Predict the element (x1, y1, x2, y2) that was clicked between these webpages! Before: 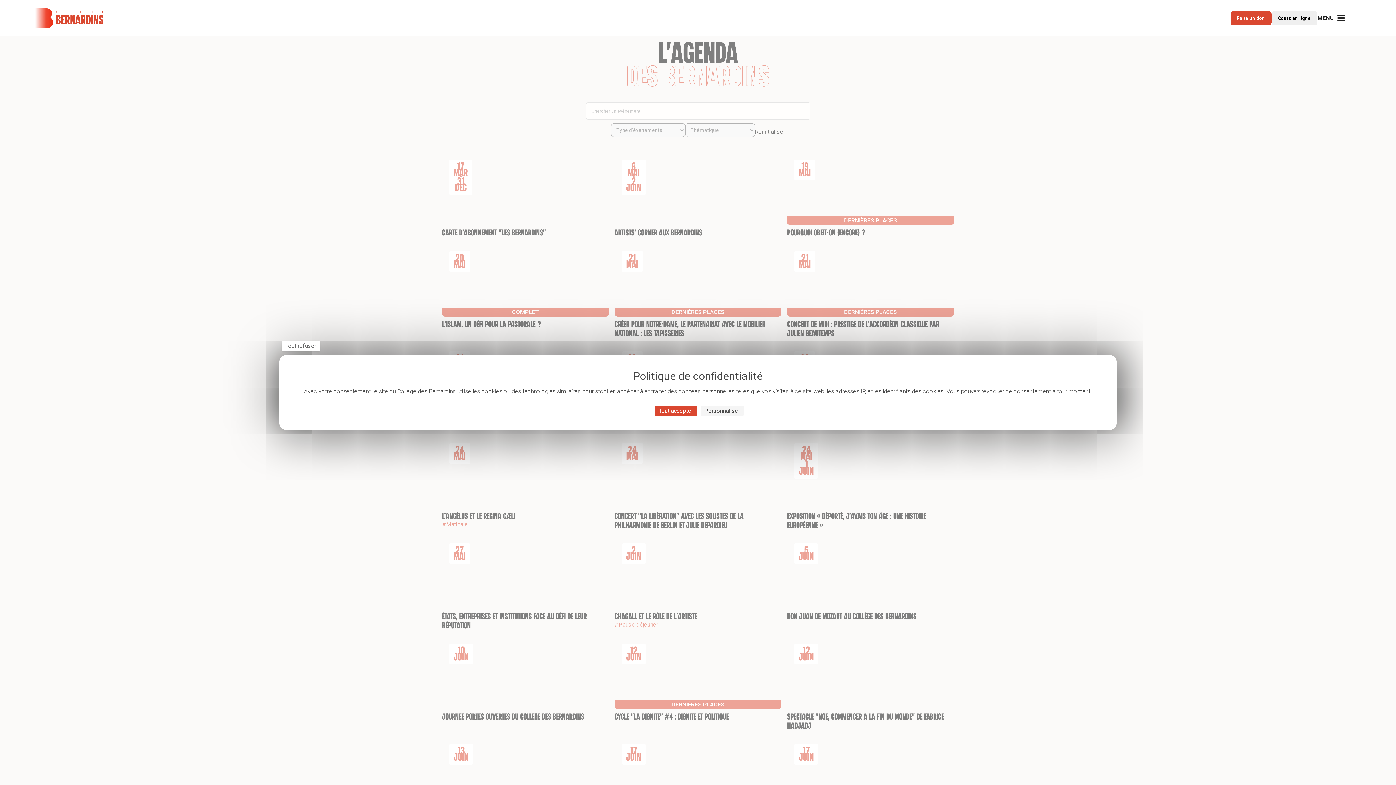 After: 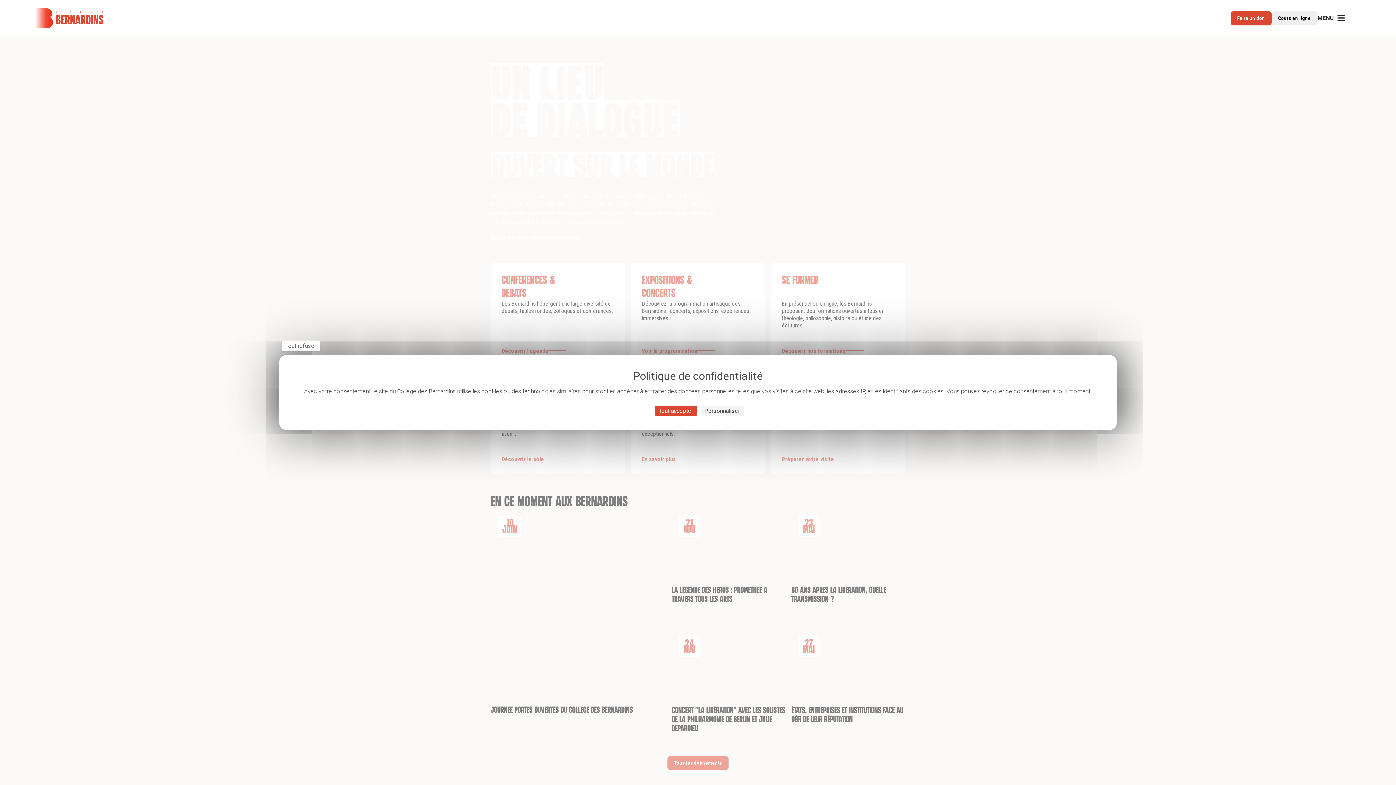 Action: bbox: (34, 8, 103, 28)